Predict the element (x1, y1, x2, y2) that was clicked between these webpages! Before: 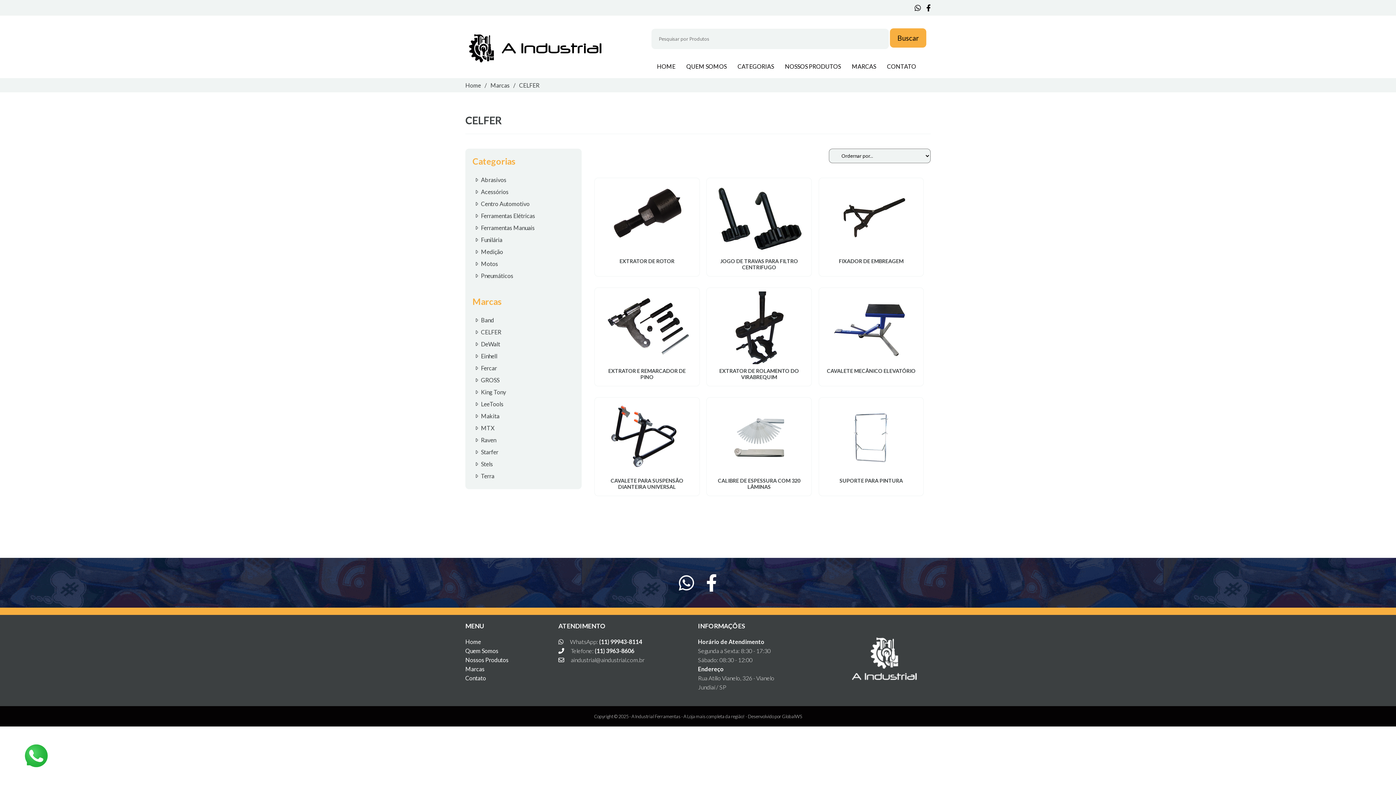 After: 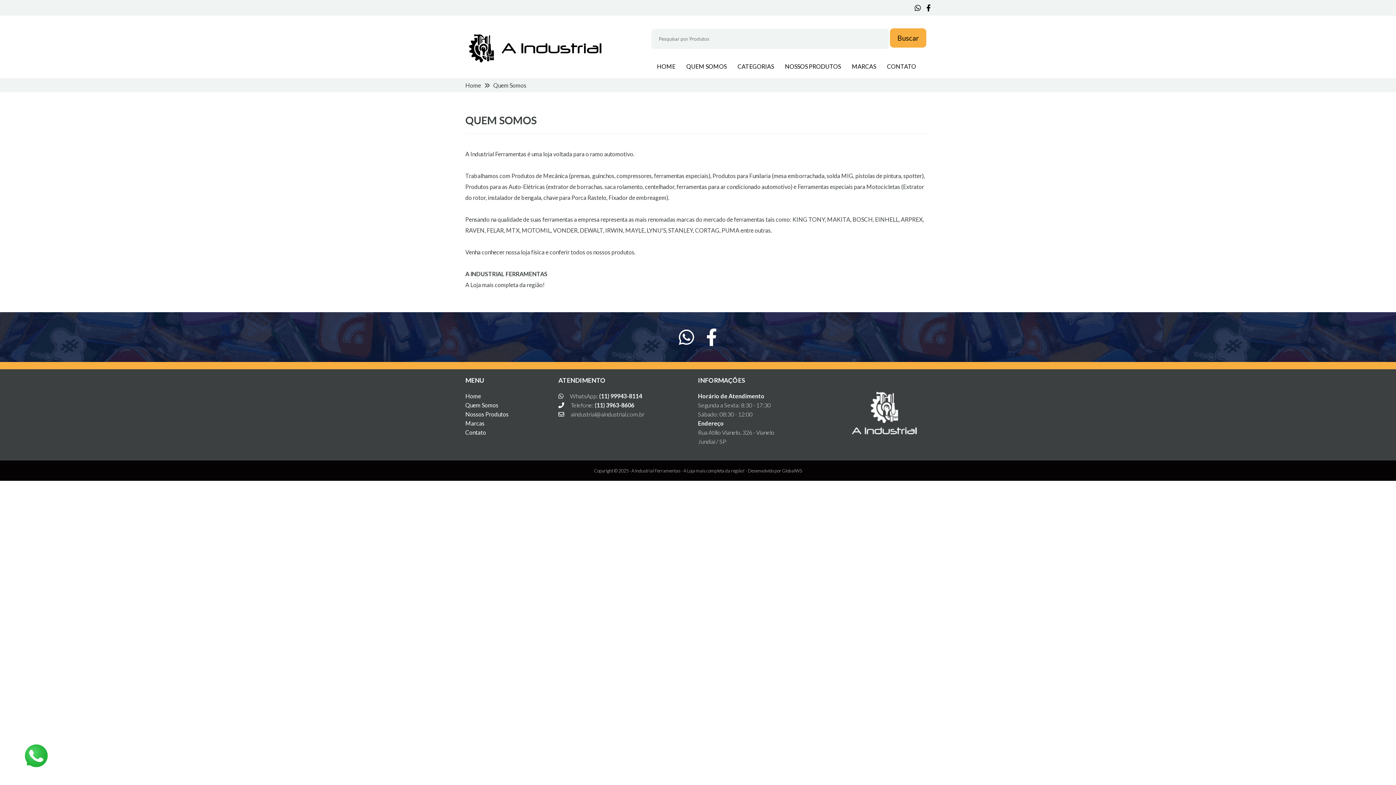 Action: label: Quem Somos bbox: (465, 646, 558, 655)